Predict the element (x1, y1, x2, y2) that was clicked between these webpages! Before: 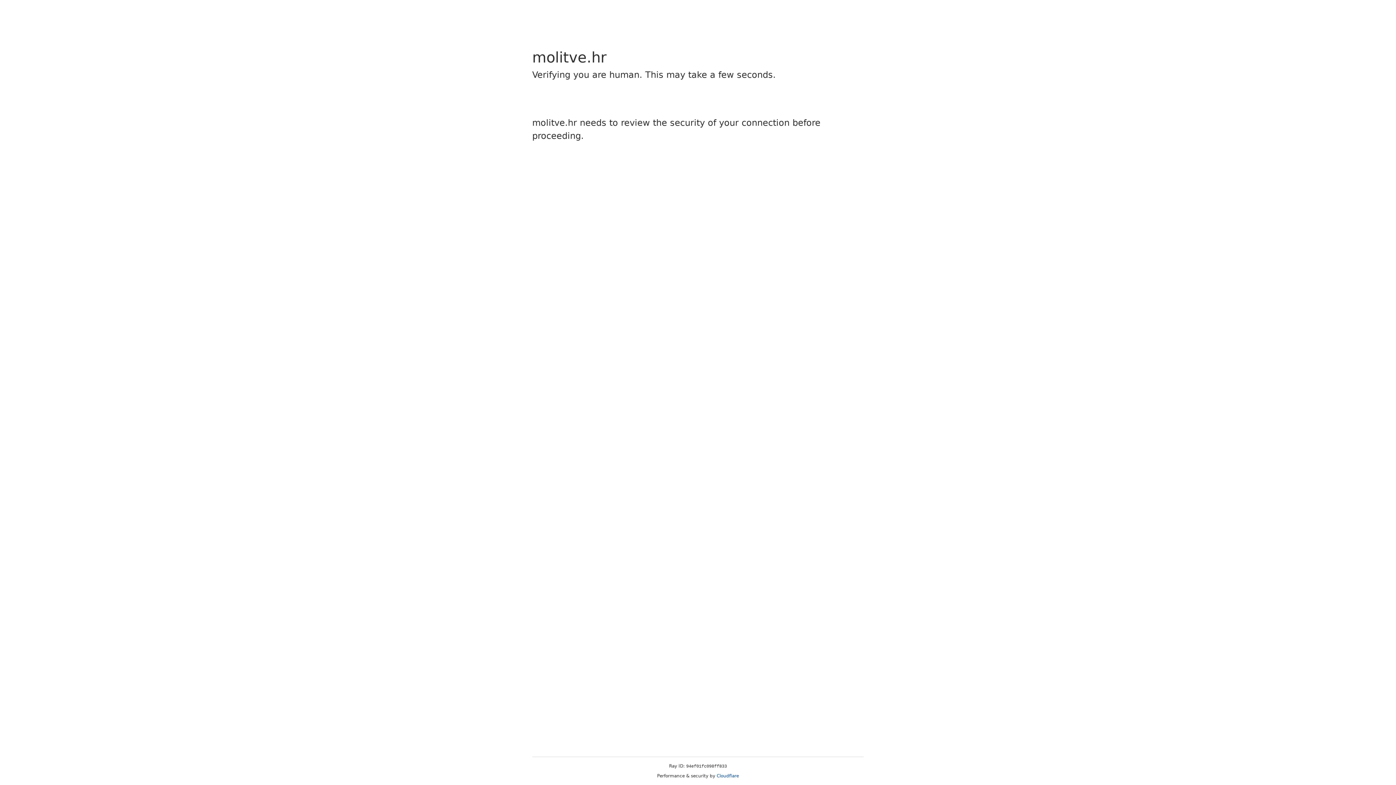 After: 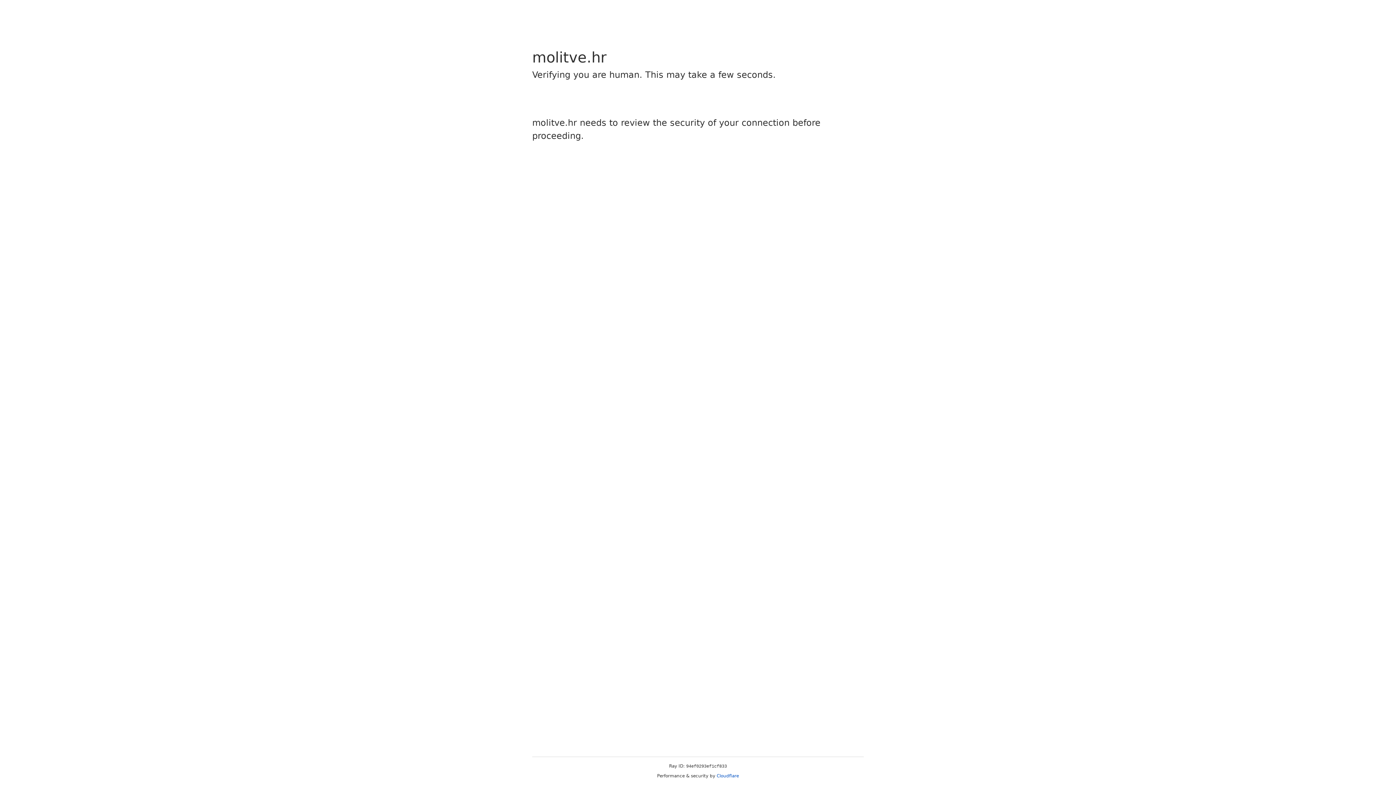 Action: label: Cloudflare bbox: (716, 773, 739, 778)